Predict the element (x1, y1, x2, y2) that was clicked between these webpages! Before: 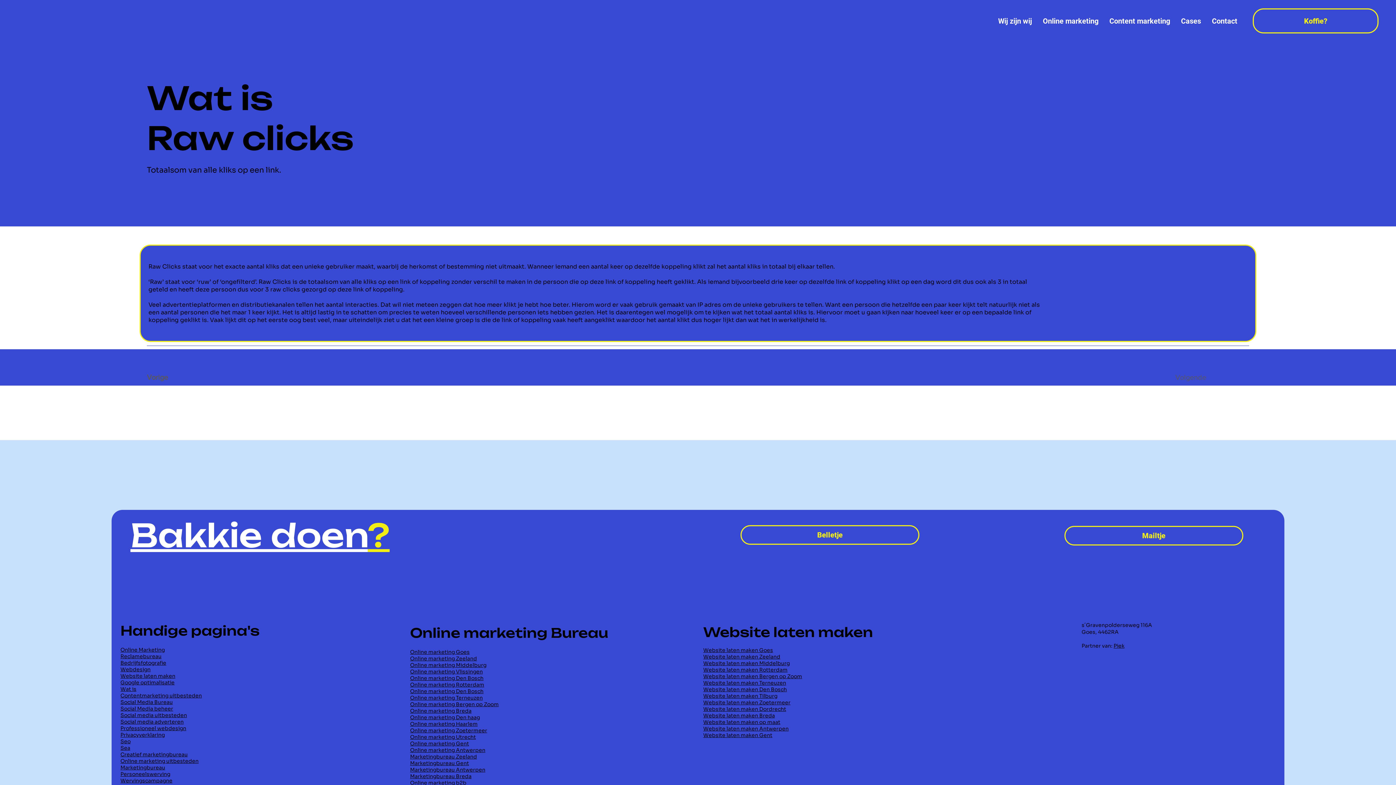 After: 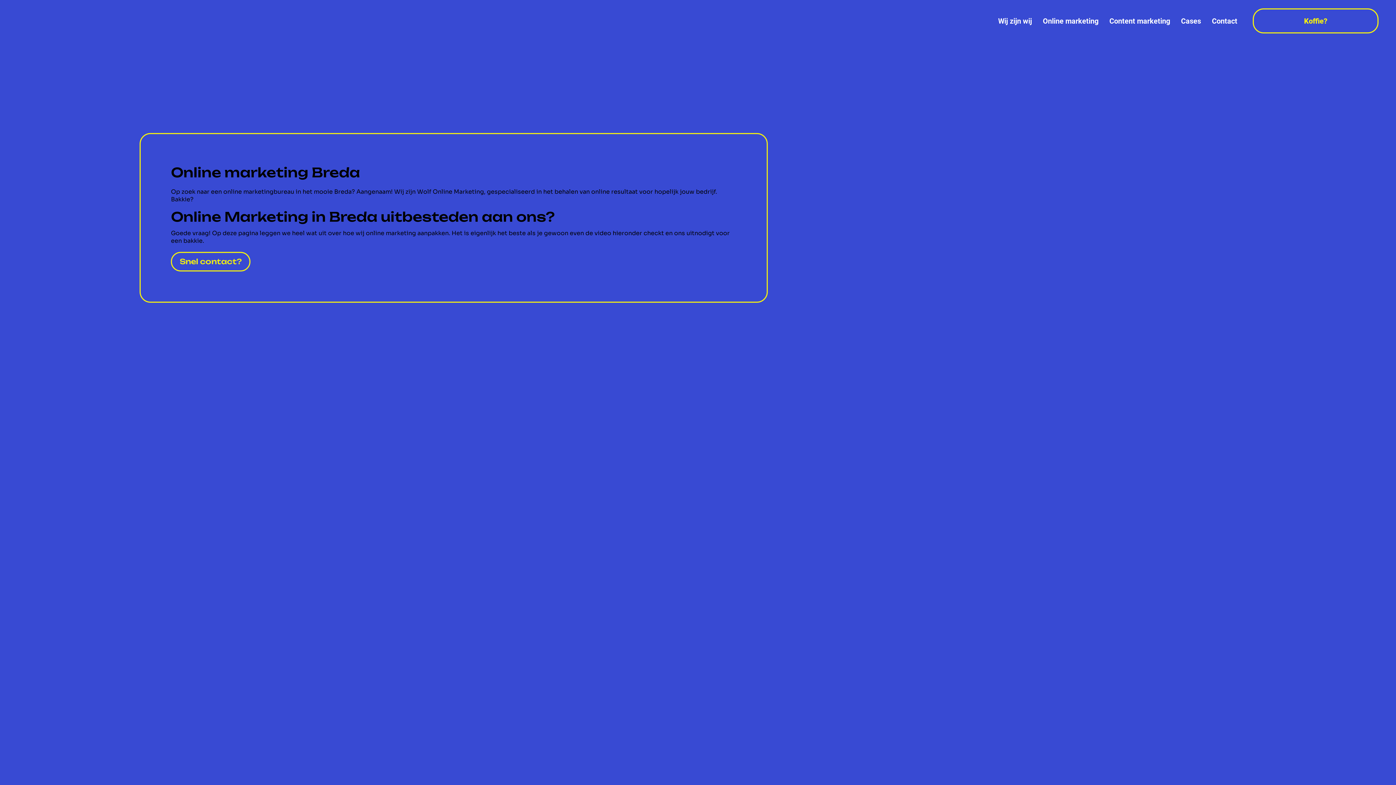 Action: bbox: (410, 708, 471, 714) label: Online marketing Breda